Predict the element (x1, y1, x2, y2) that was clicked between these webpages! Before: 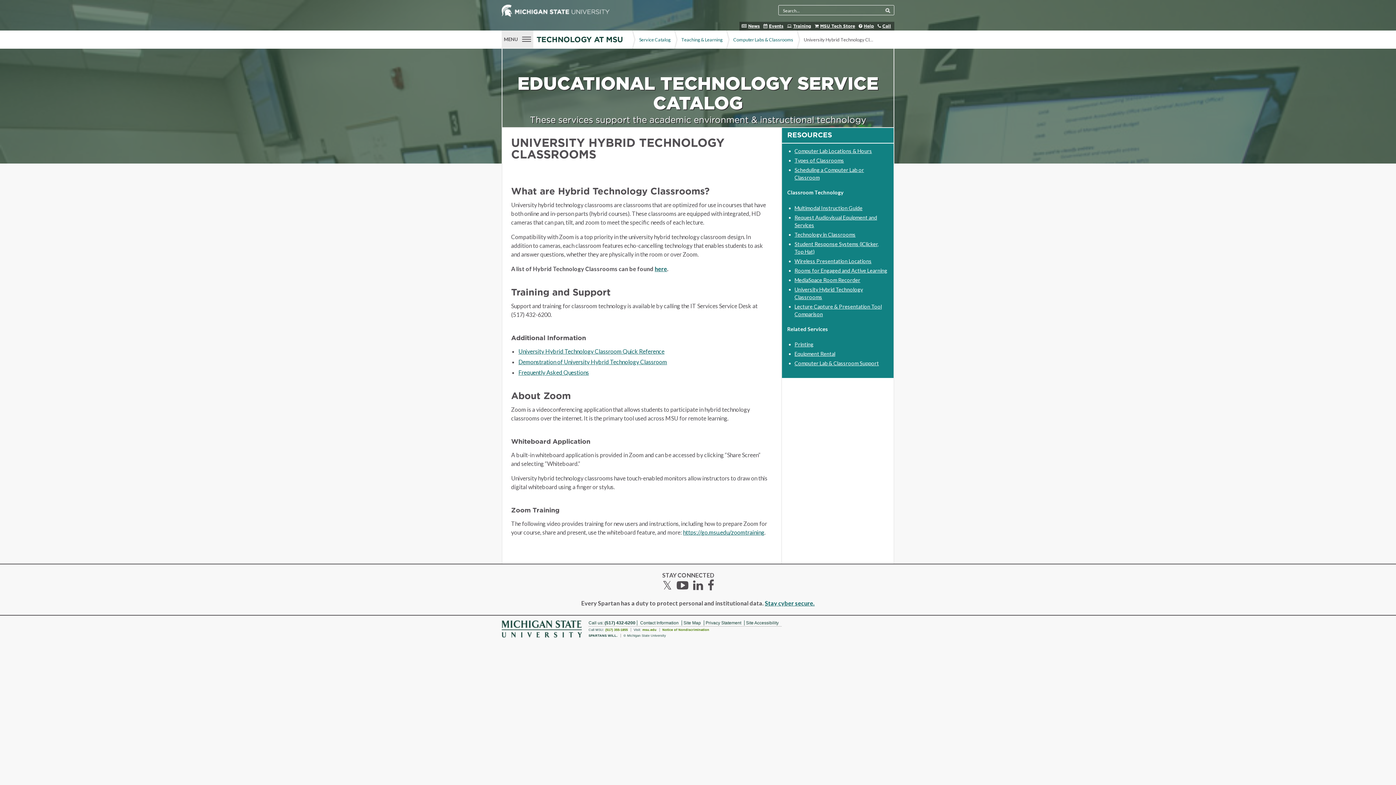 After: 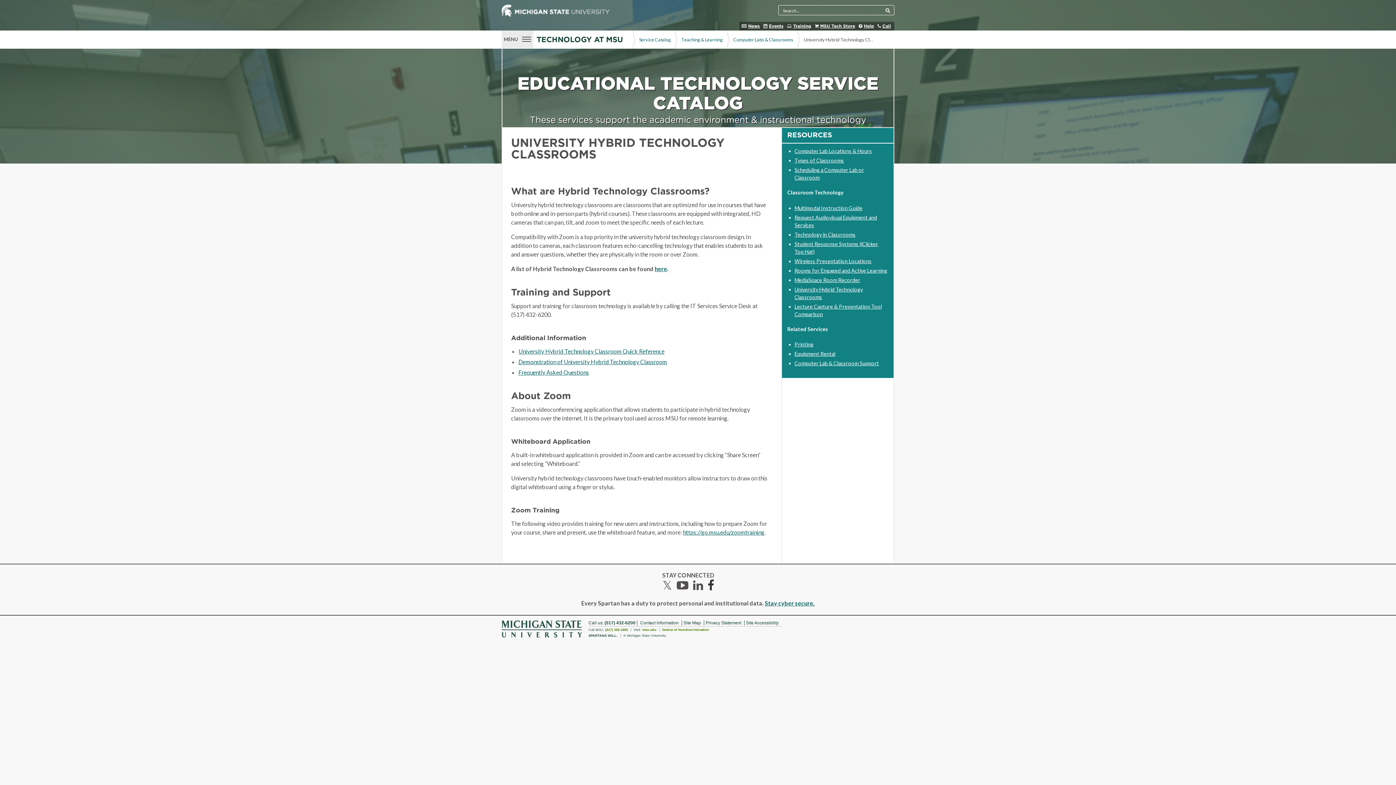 Action: bbox: (706, 584, 716, 590) label: Facebook